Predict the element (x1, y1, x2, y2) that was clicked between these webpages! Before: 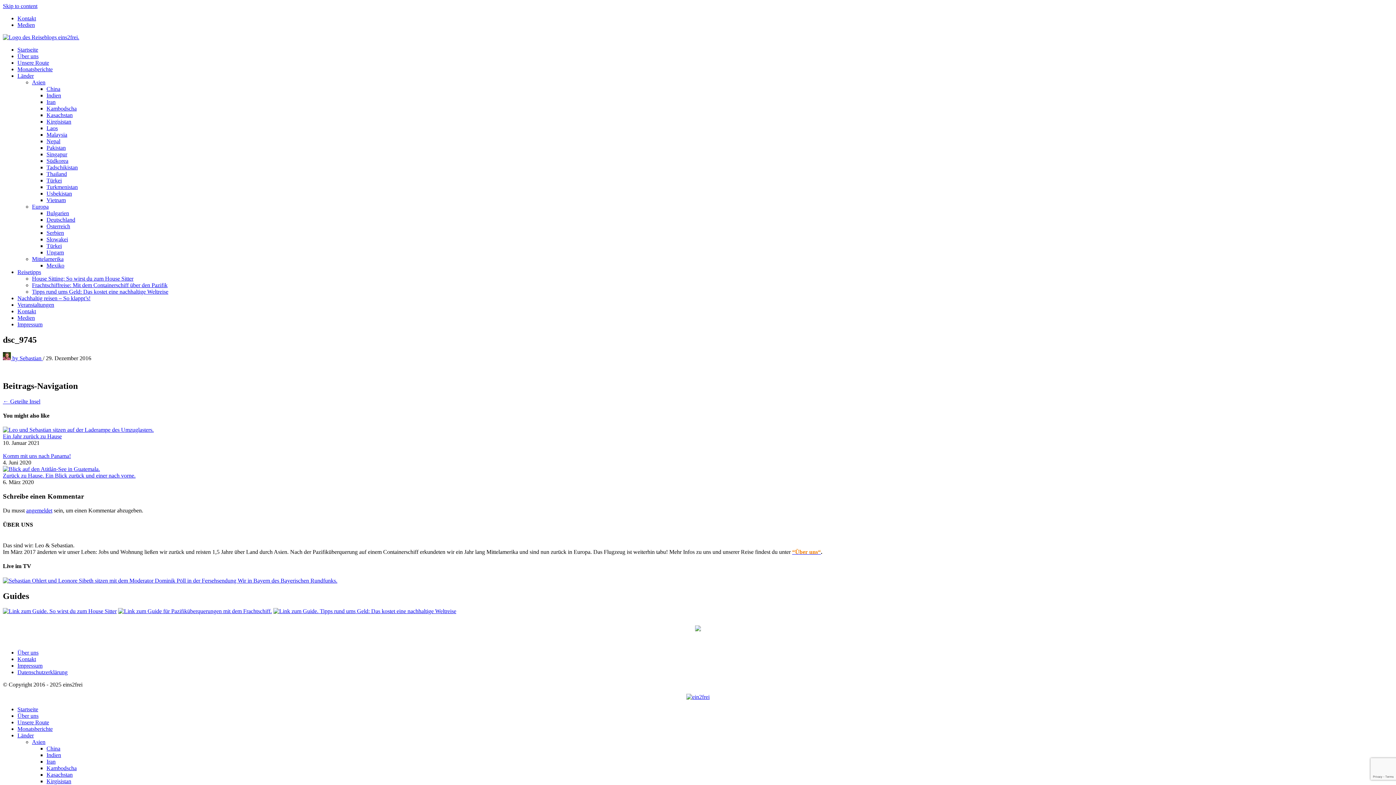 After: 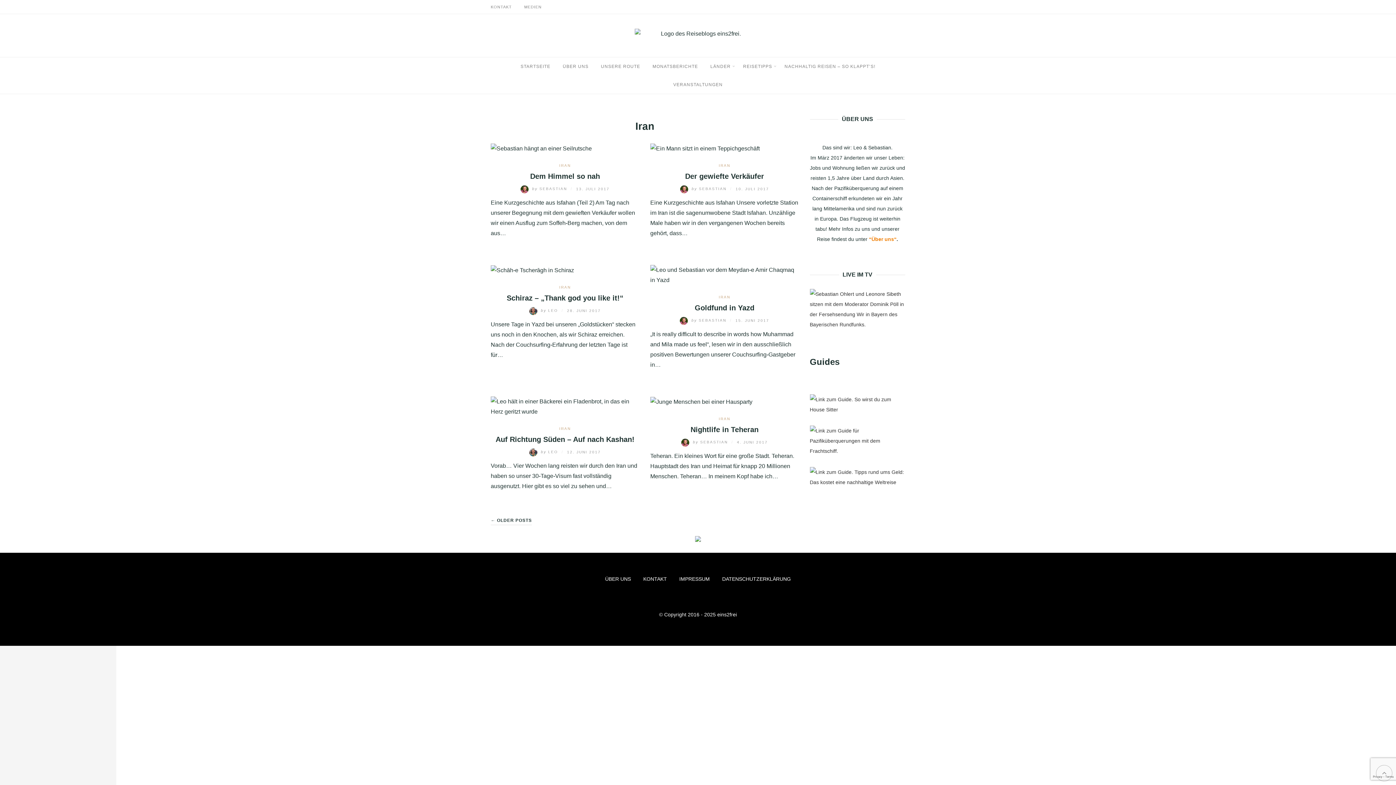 Action: label: Iran bbox: (46, 98, 55, 105)